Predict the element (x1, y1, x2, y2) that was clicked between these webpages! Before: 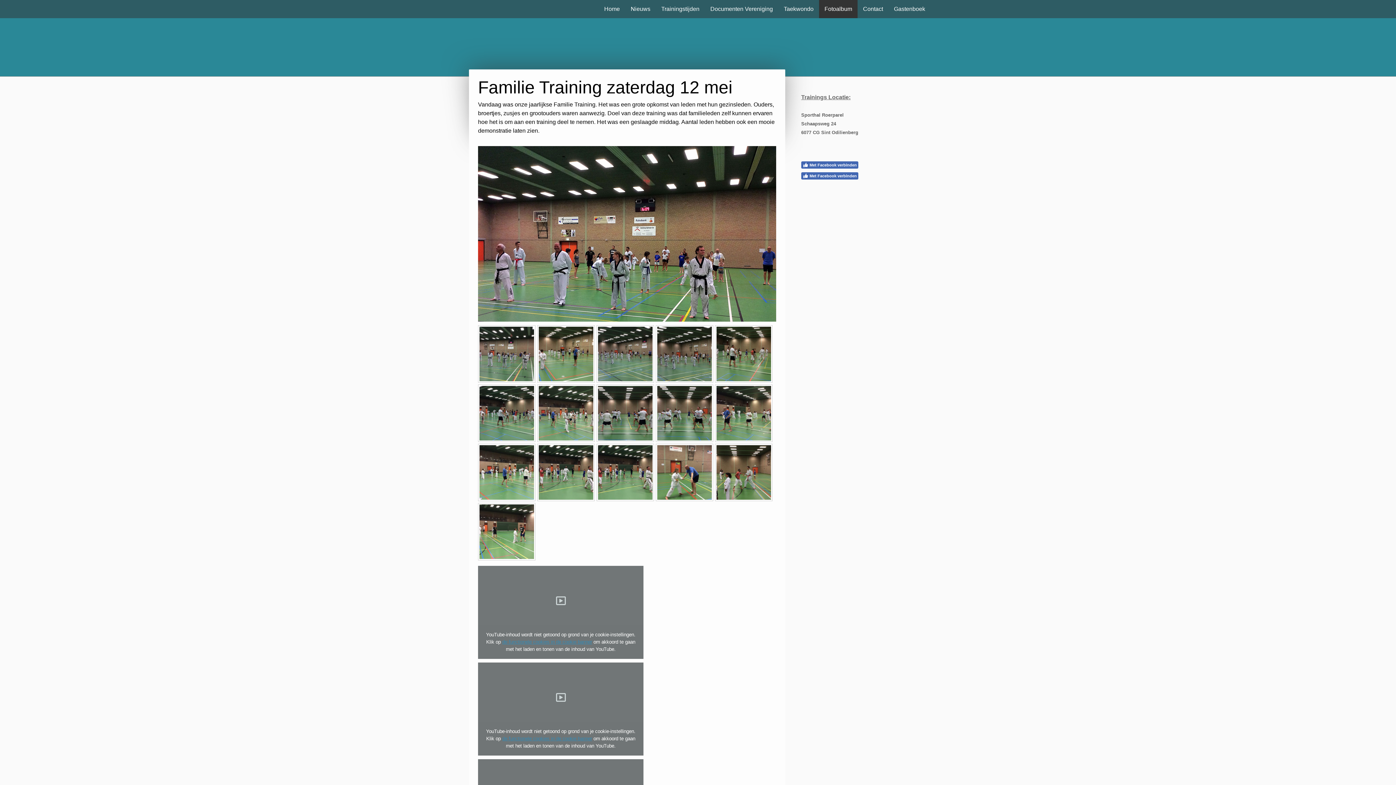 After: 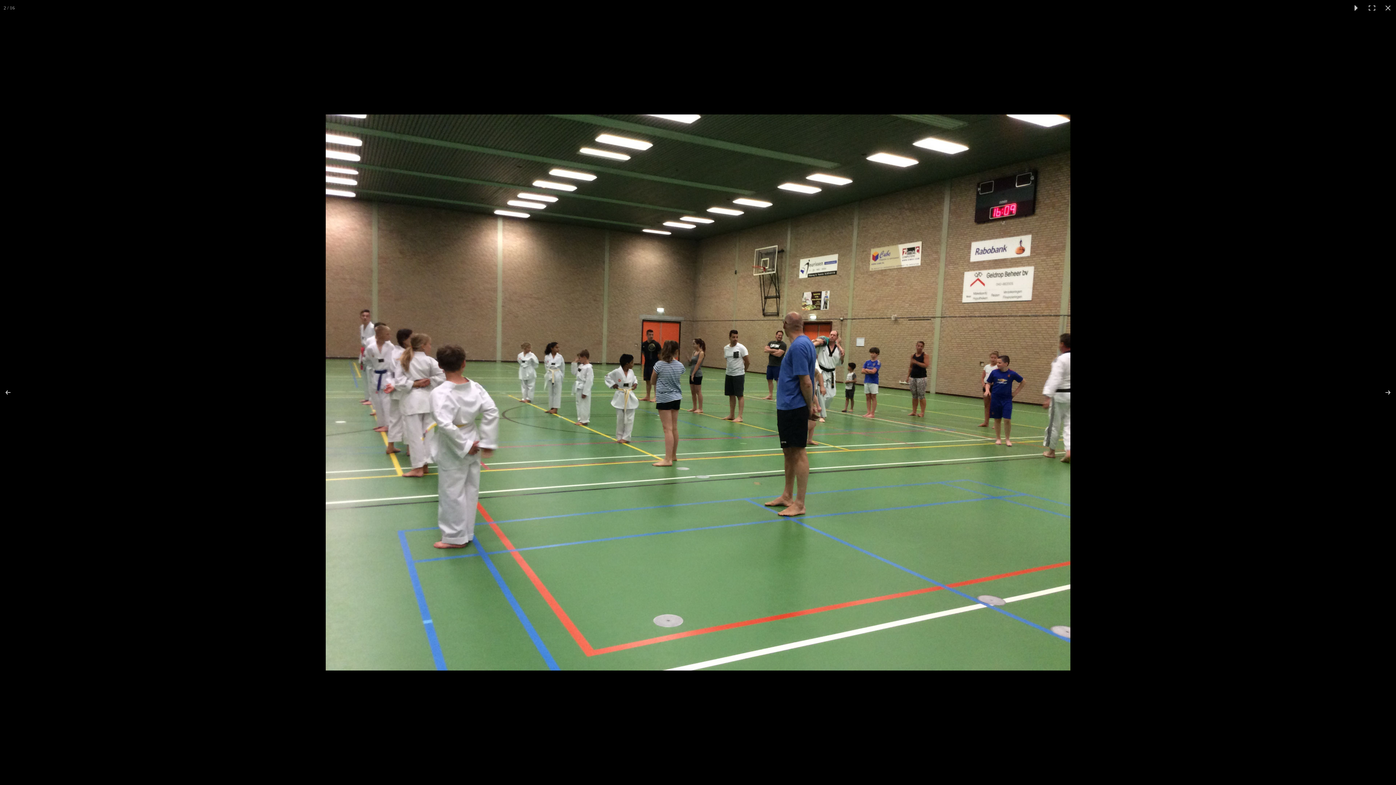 Action: bbox: (537, 325, 594, 382)